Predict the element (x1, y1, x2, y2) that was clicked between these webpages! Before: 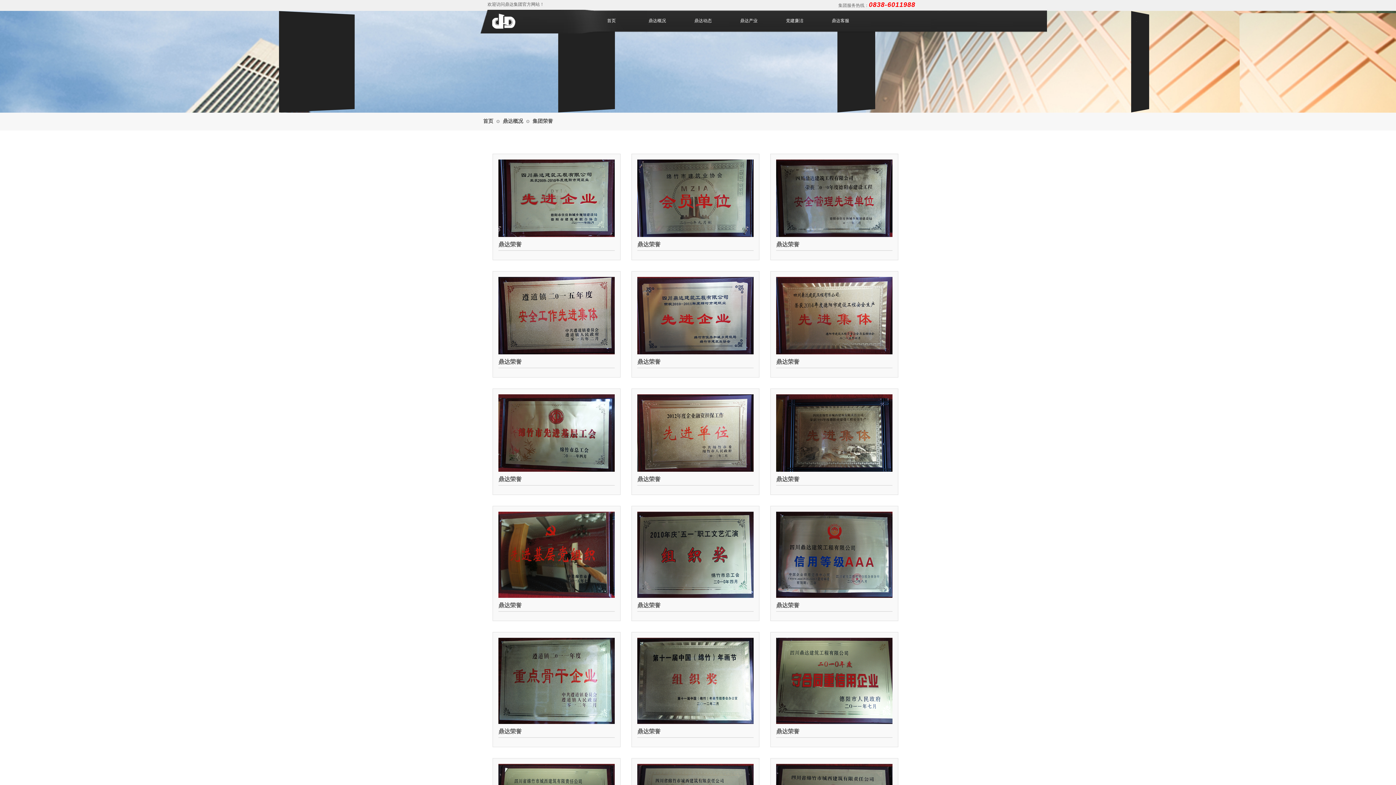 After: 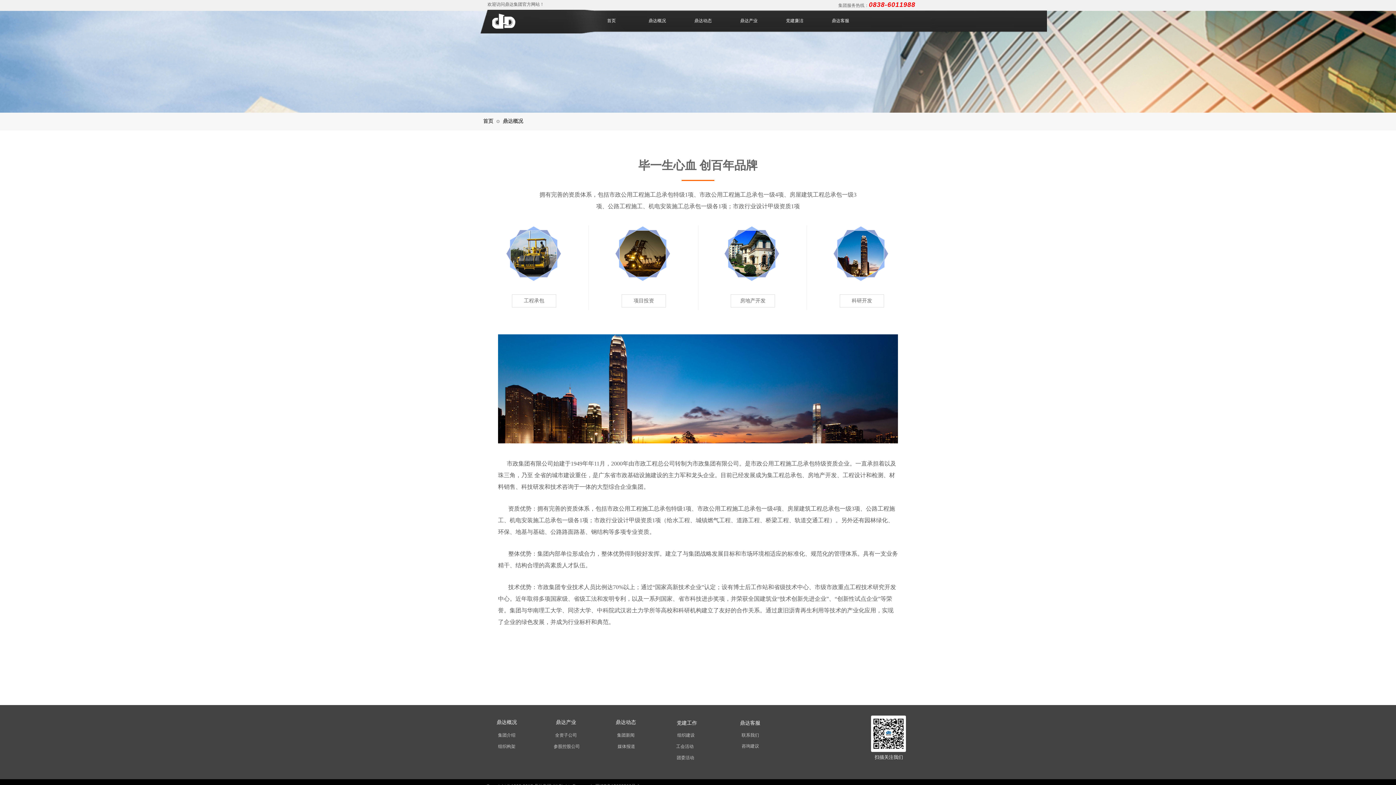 Action: bbox: (502, 118, 523, 124) label: 鼎达概况